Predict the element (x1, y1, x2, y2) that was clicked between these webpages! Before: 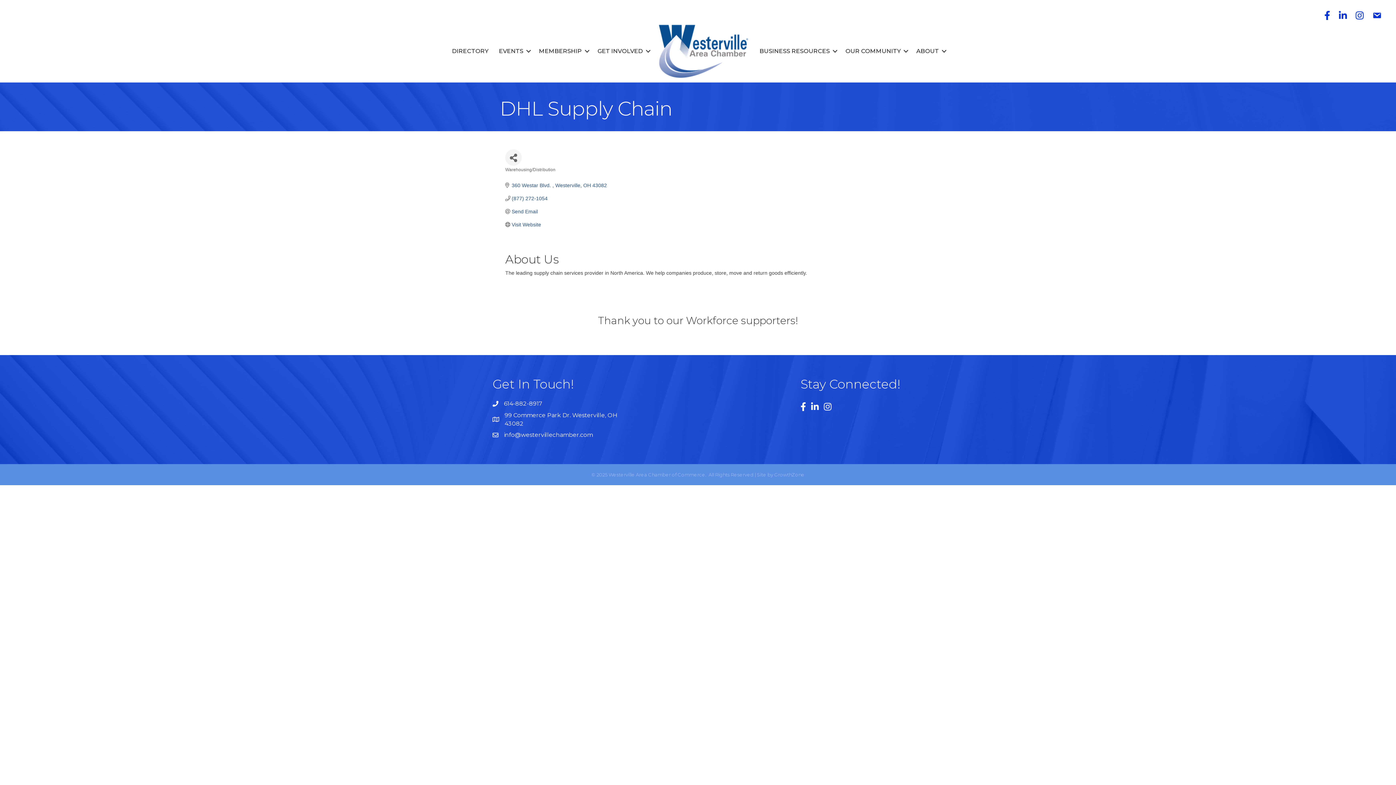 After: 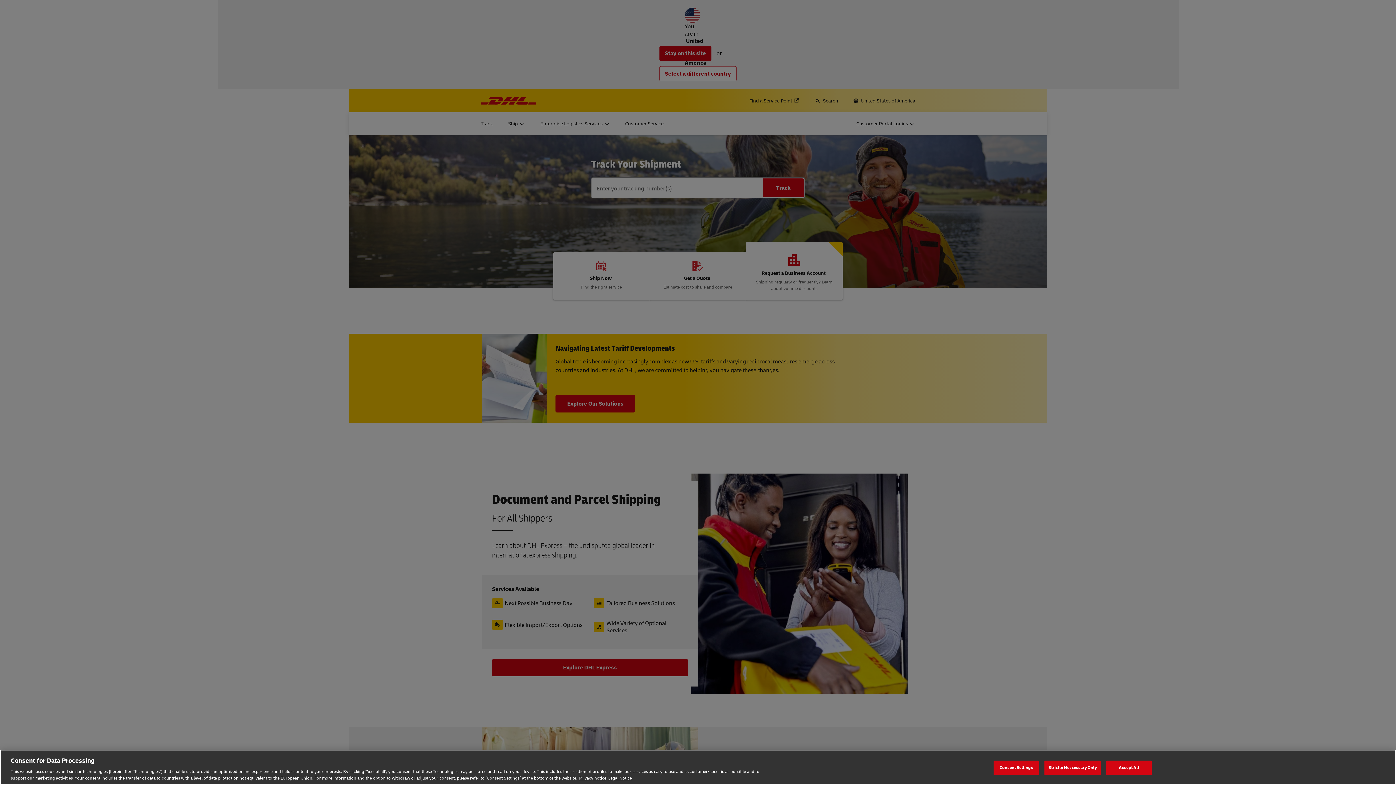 Action: label: Visit Website bbox: (511, 221, 541, 227)